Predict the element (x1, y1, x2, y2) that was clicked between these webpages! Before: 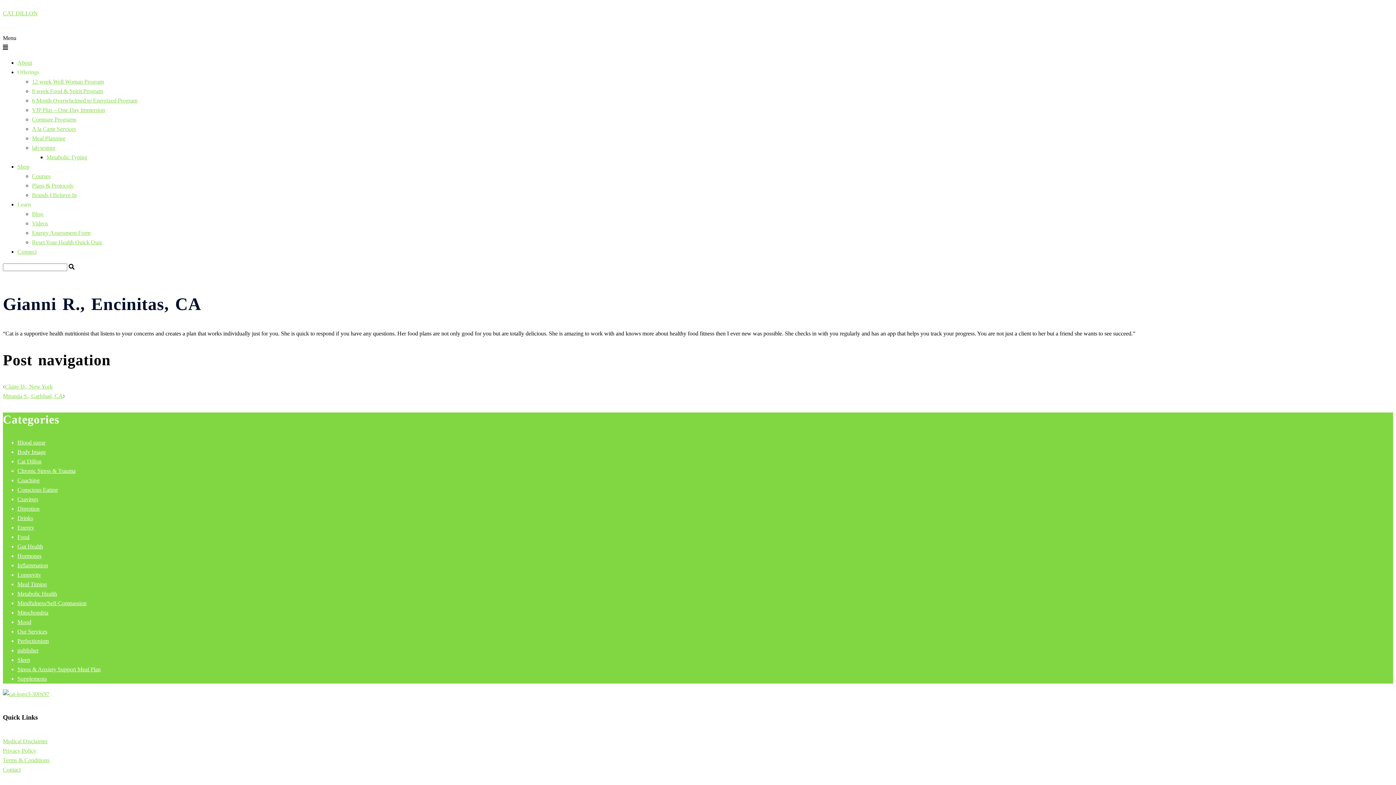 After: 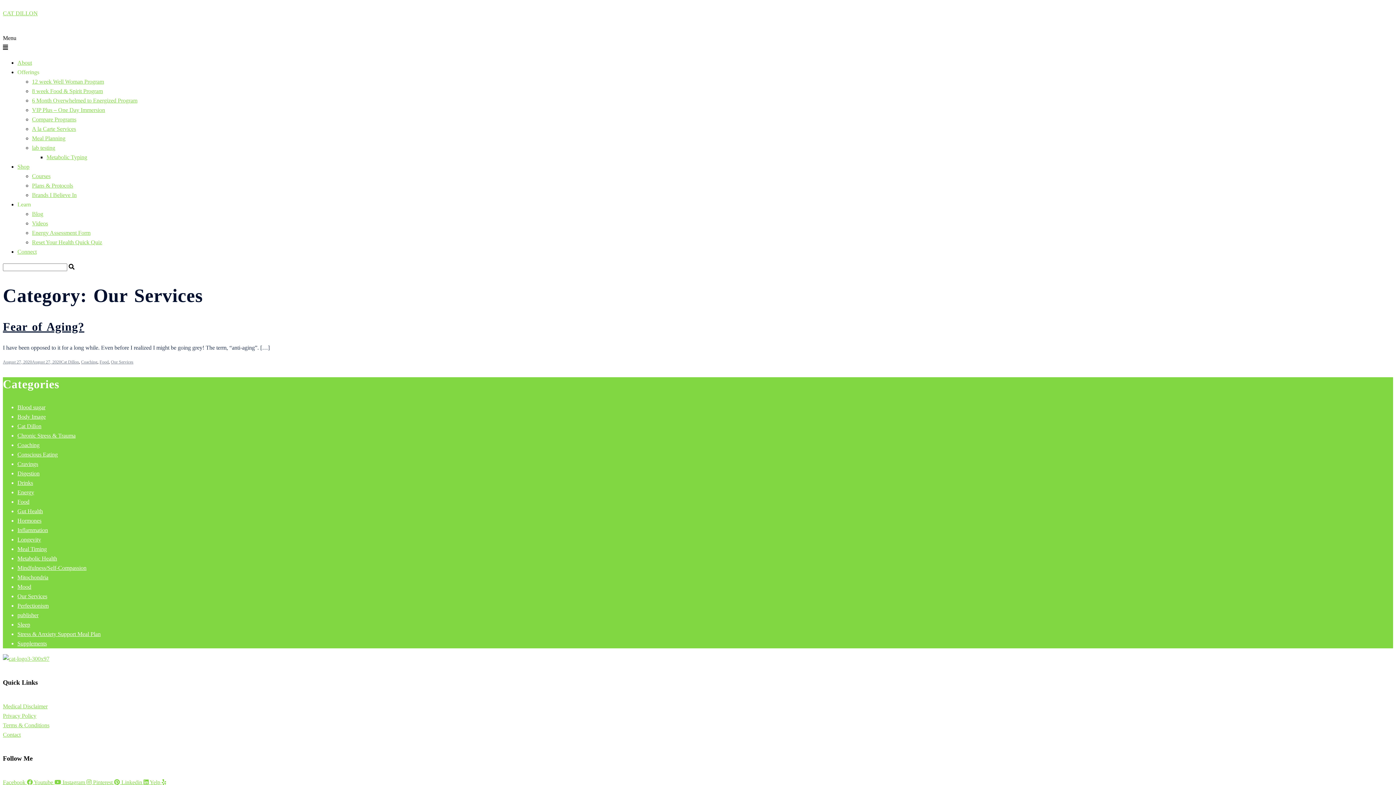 Action: label: Our Services bbox: (17, 628, 47, 634)